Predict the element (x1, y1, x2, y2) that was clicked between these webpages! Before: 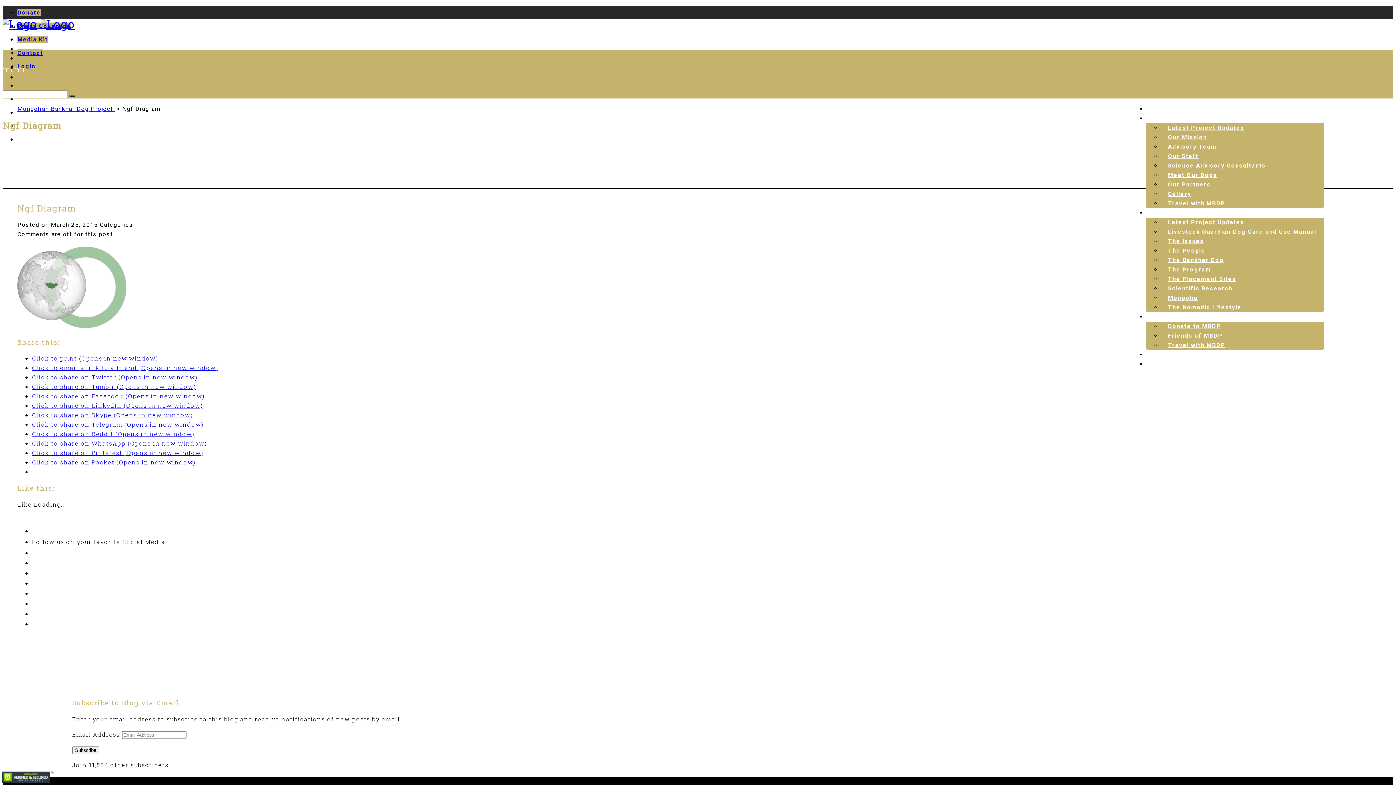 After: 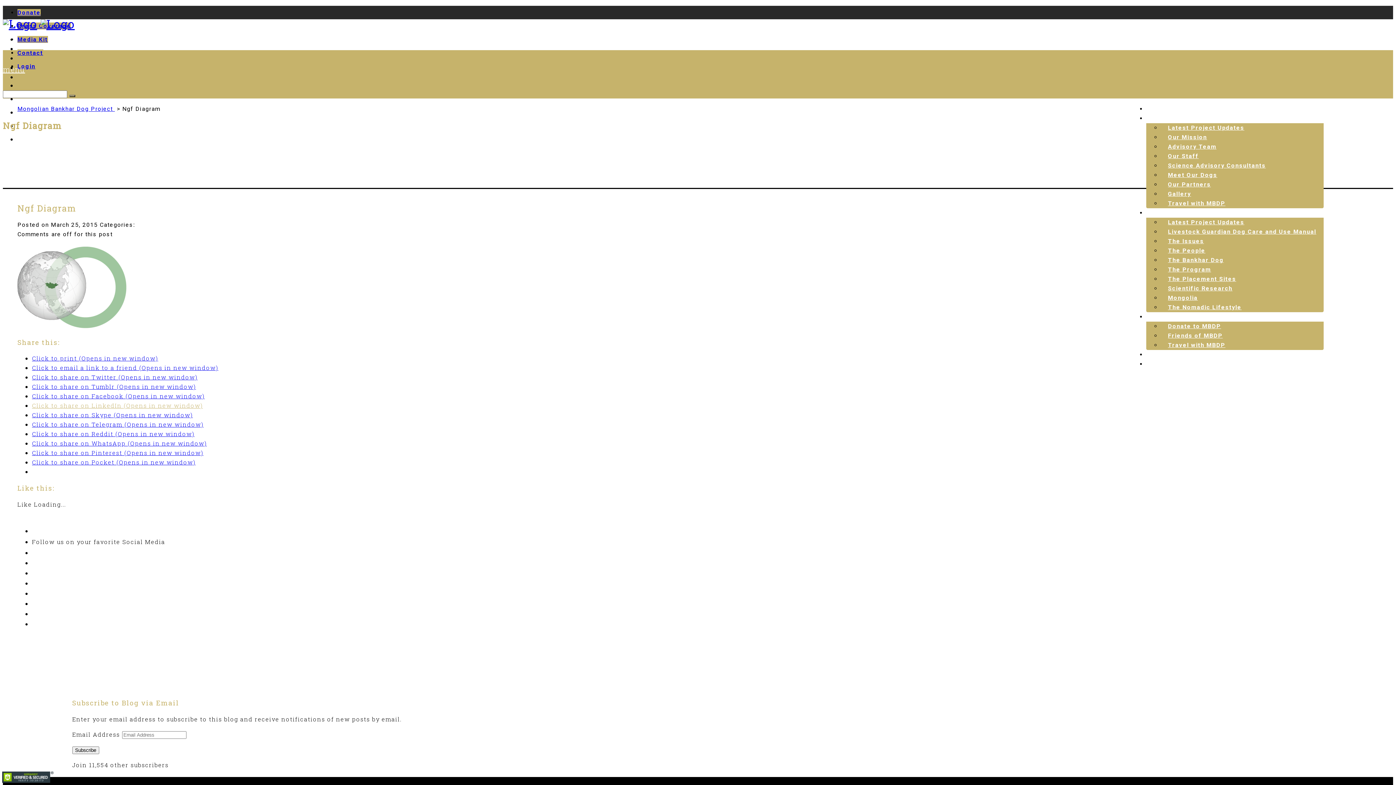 Action: label: Click to share on LinkedIn (Opens in new window) bbox: (32, 401, 202, 409)